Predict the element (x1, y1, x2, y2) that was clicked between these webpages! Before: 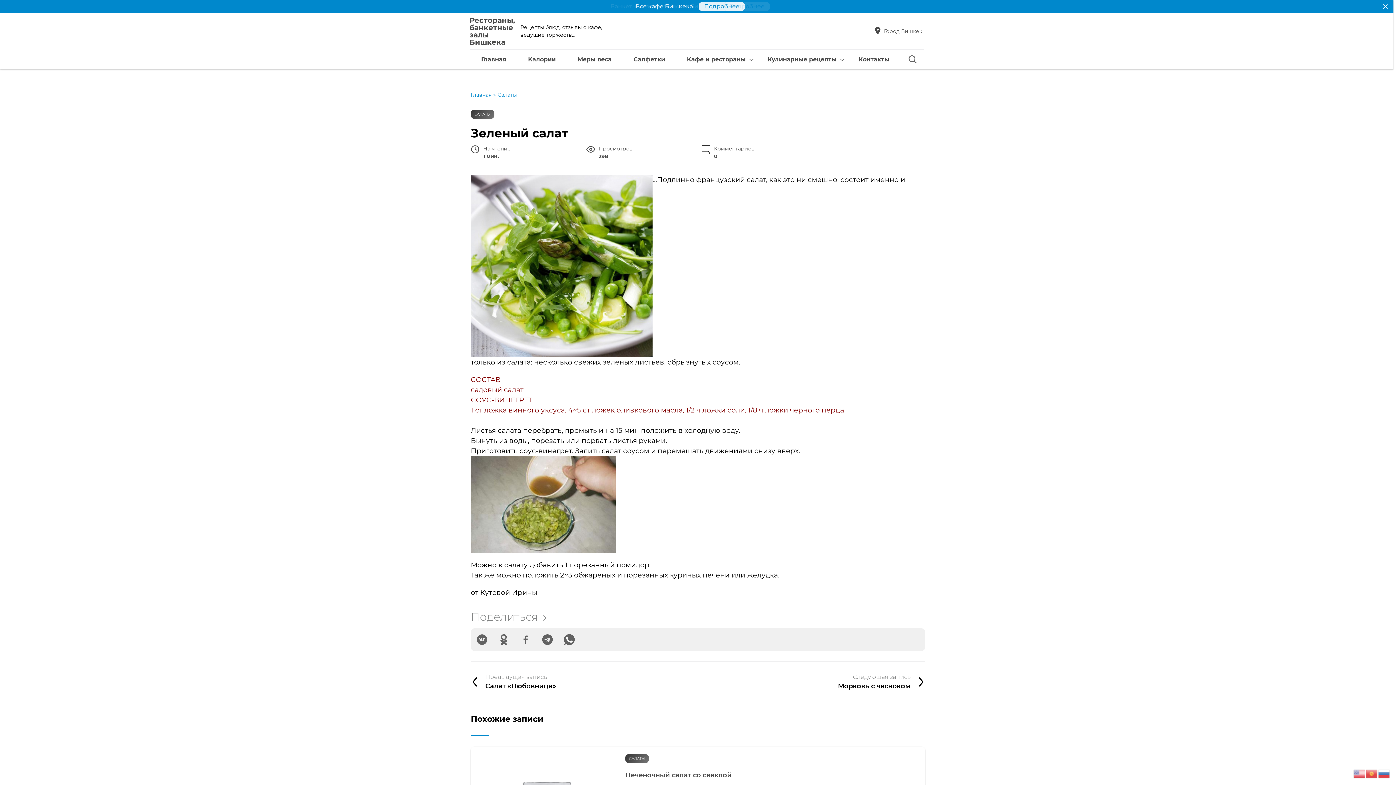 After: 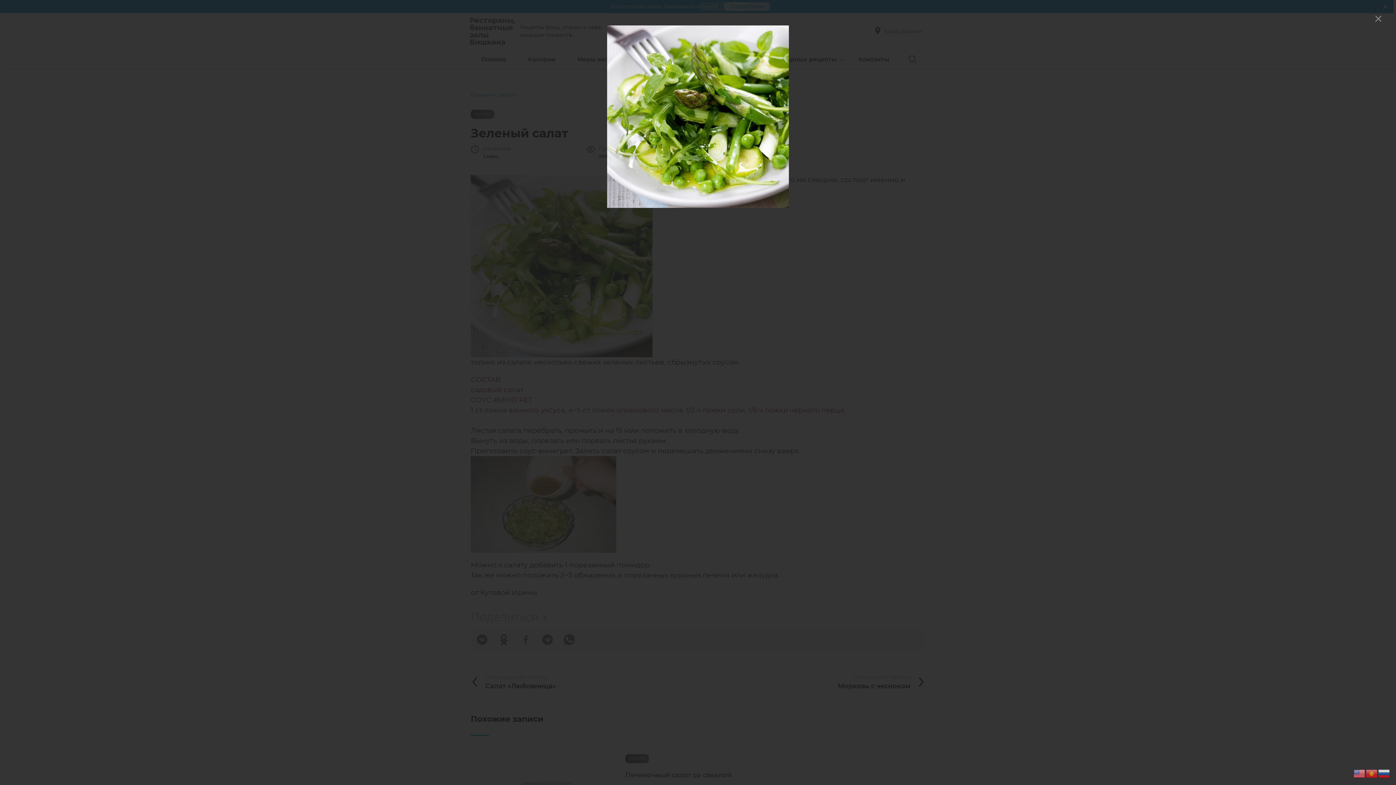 Action: bbox: (470, 175, 652, 184)